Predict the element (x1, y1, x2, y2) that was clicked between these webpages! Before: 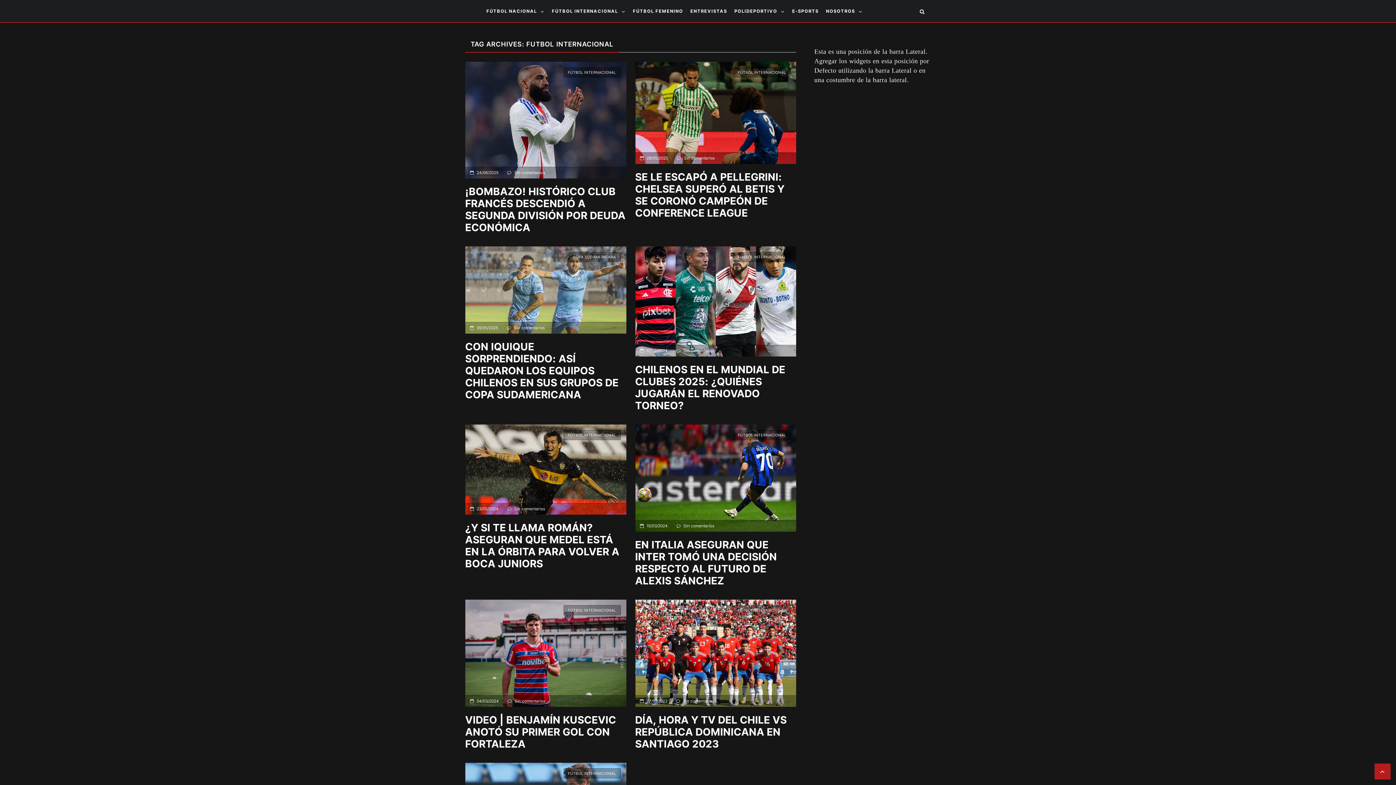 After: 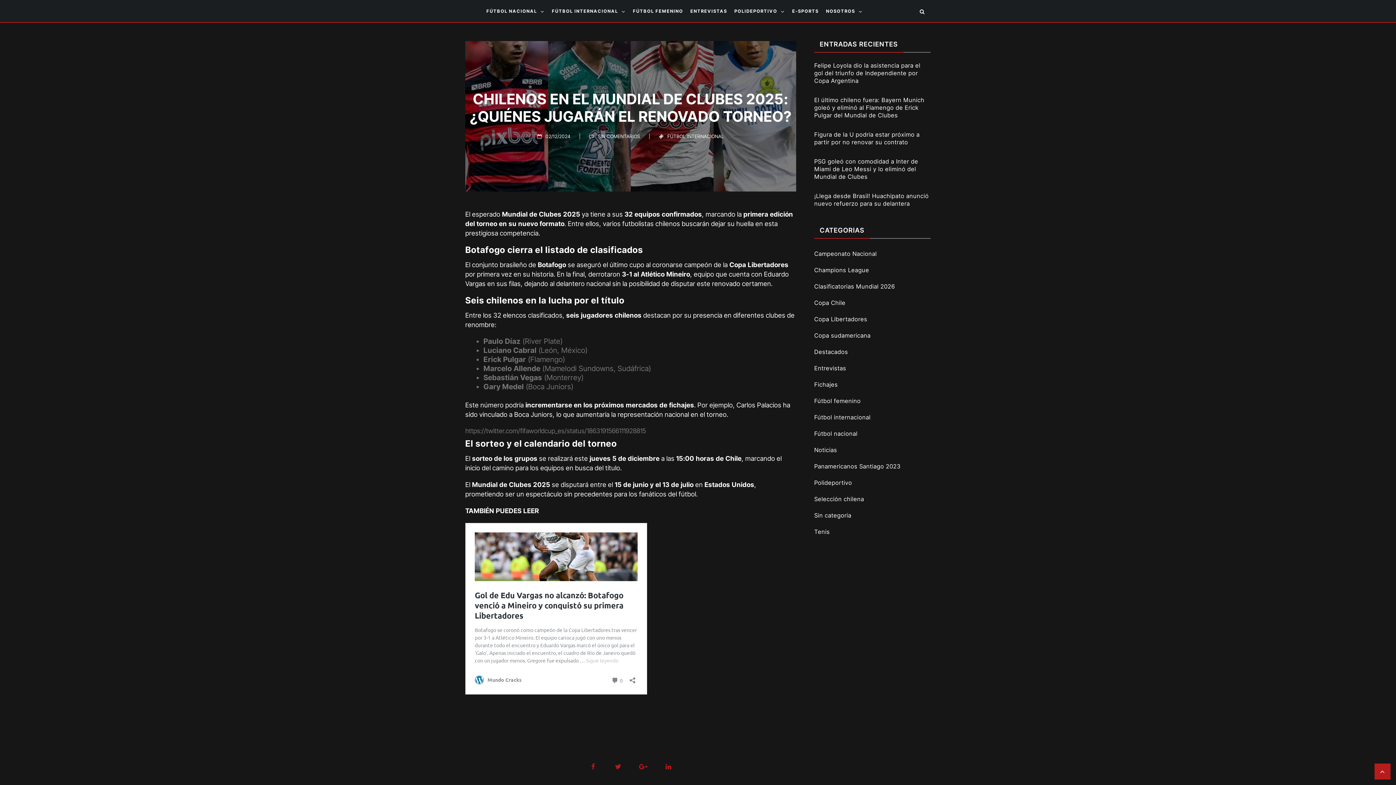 Action: label: CHILENOS EN EL MUNDIAL DE CLUBES 2025: ¿QUIÉNES JUGARÁN EL RENOVADO TORNEO? bbox: (635, 363, 796, 411)